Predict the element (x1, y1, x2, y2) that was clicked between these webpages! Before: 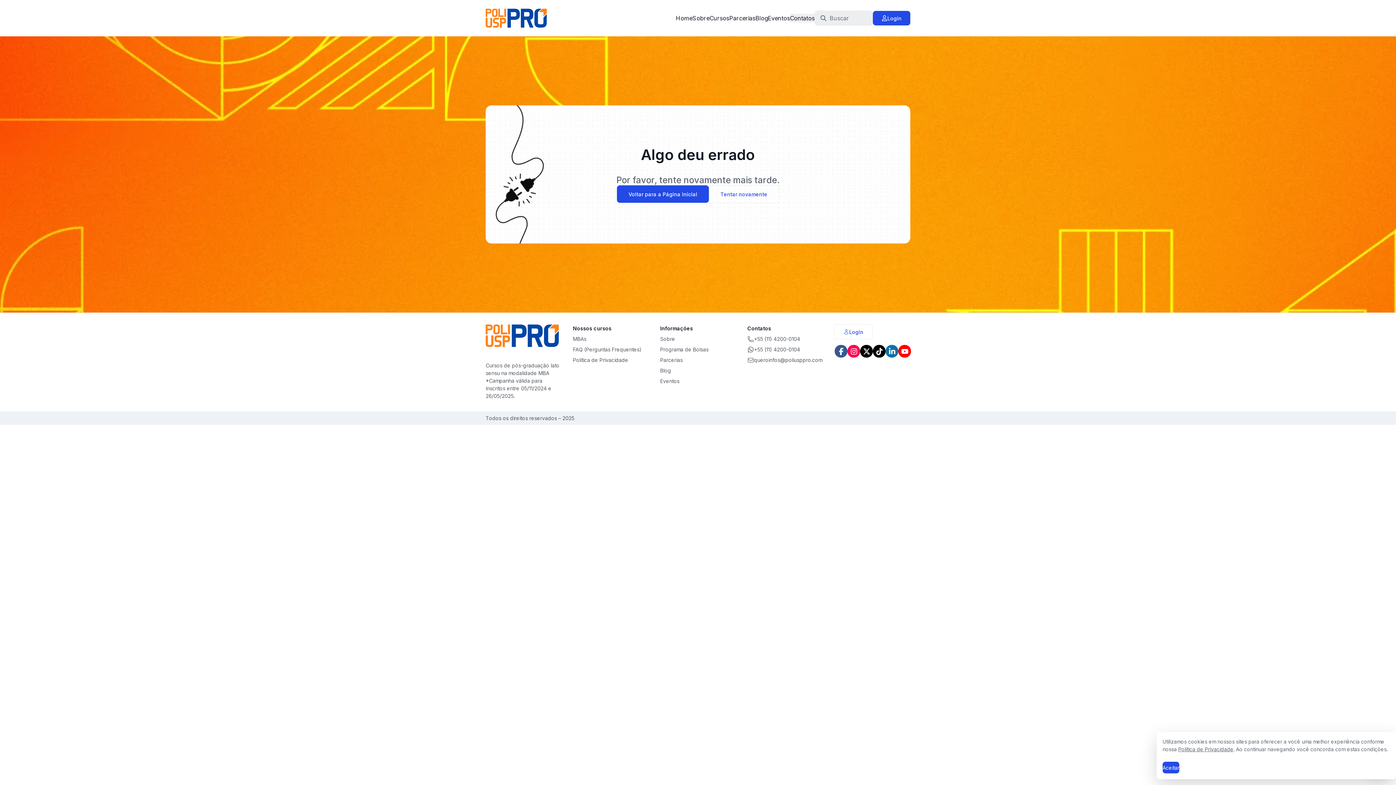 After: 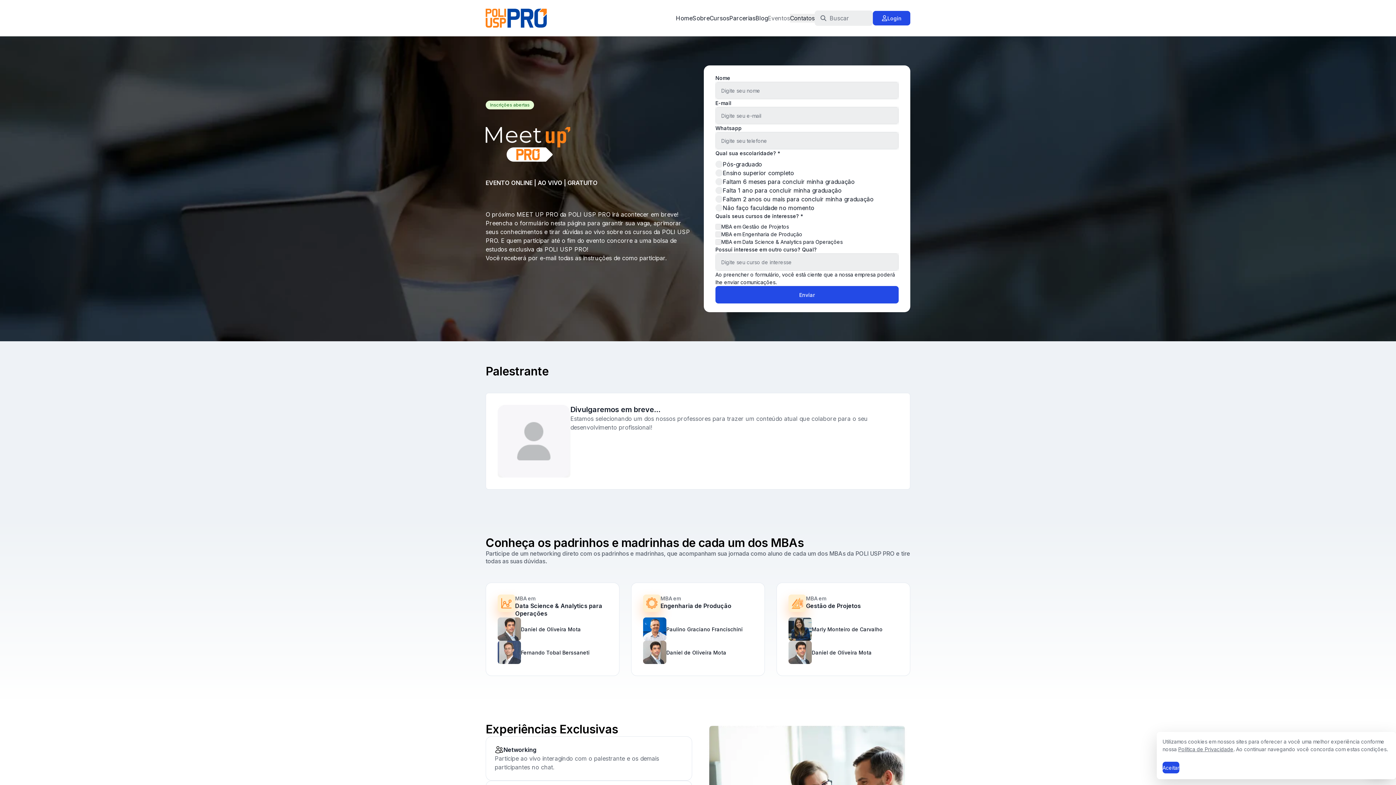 Action: bbox: (768, 14, 790, 21) label: Eventos